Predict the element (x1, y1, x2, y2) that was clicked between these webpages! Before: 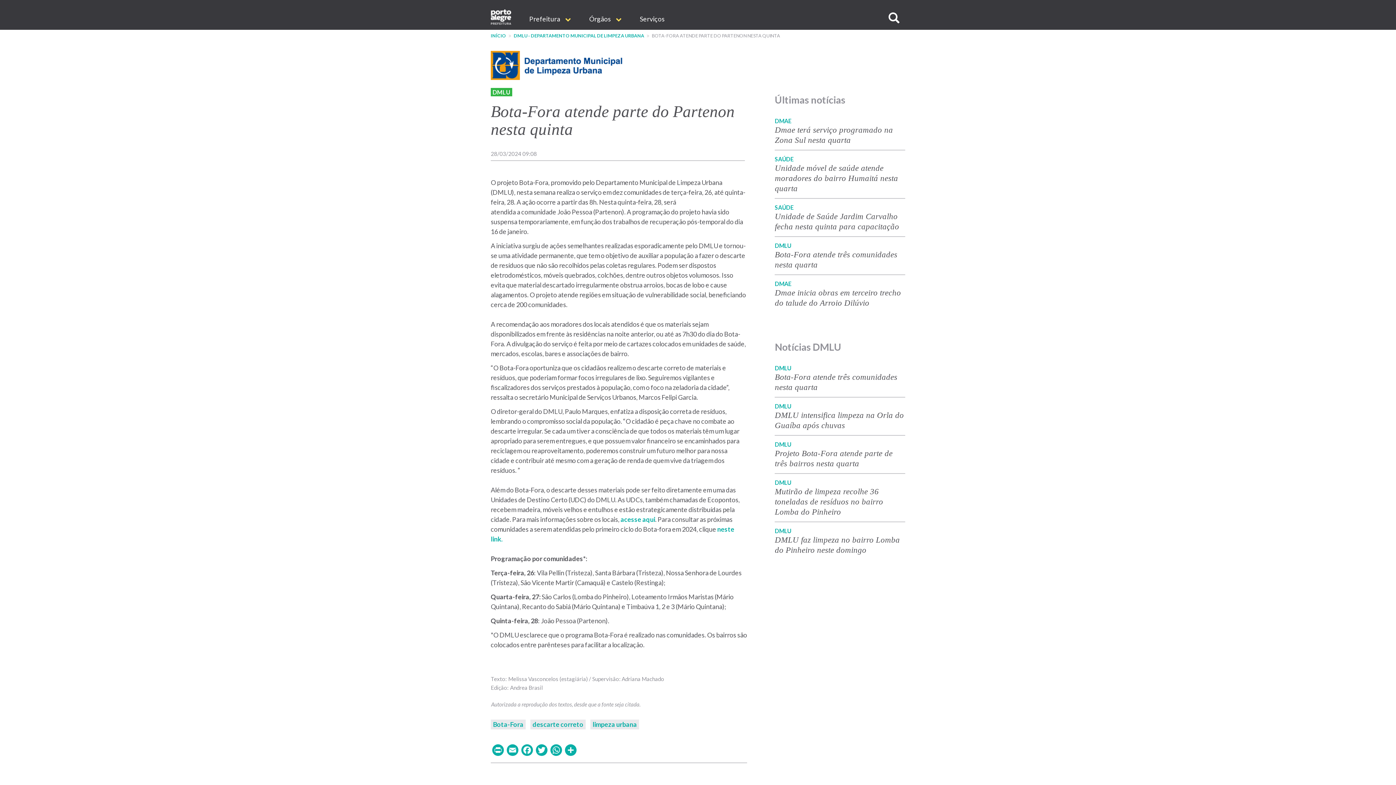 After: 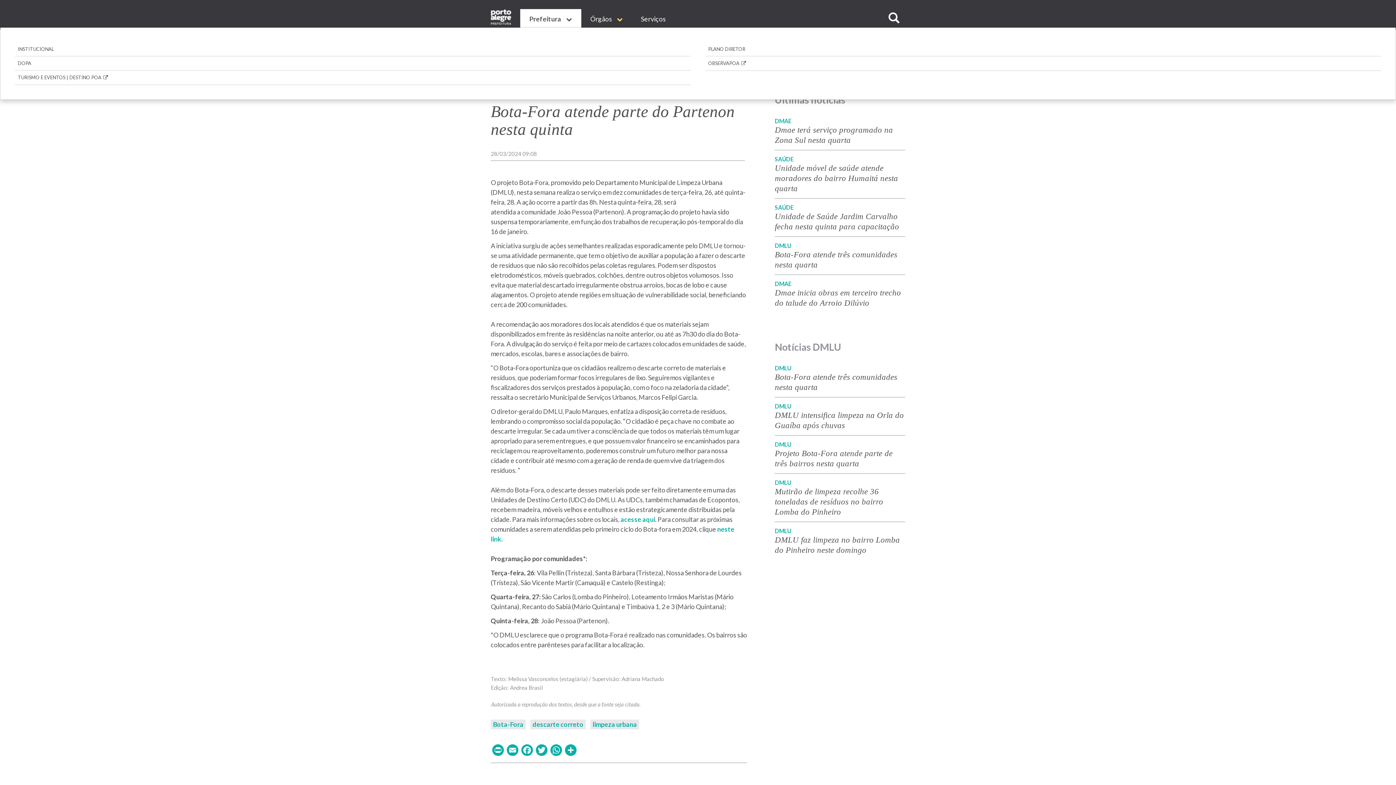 Action: label: Prefeitura  bbox: (520, 9, 580, 29)